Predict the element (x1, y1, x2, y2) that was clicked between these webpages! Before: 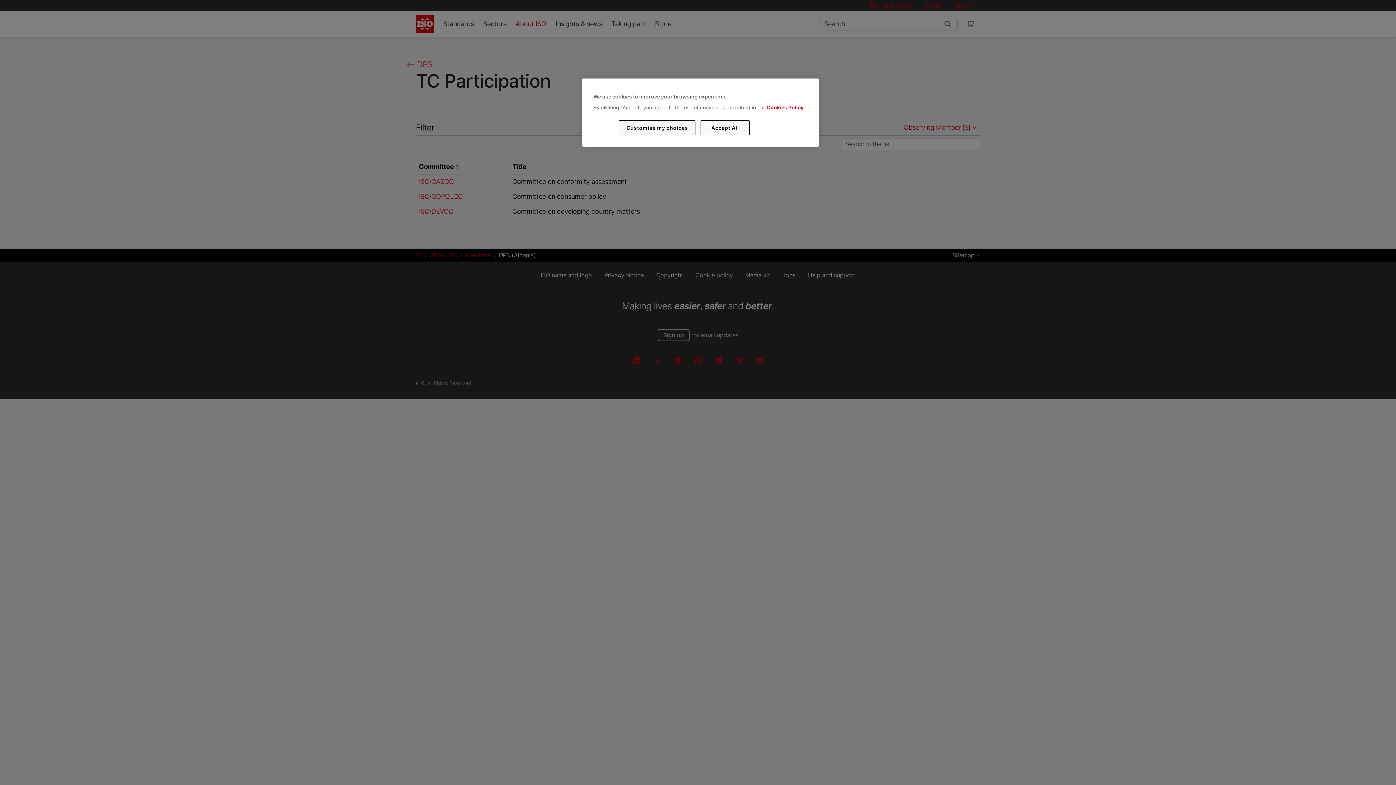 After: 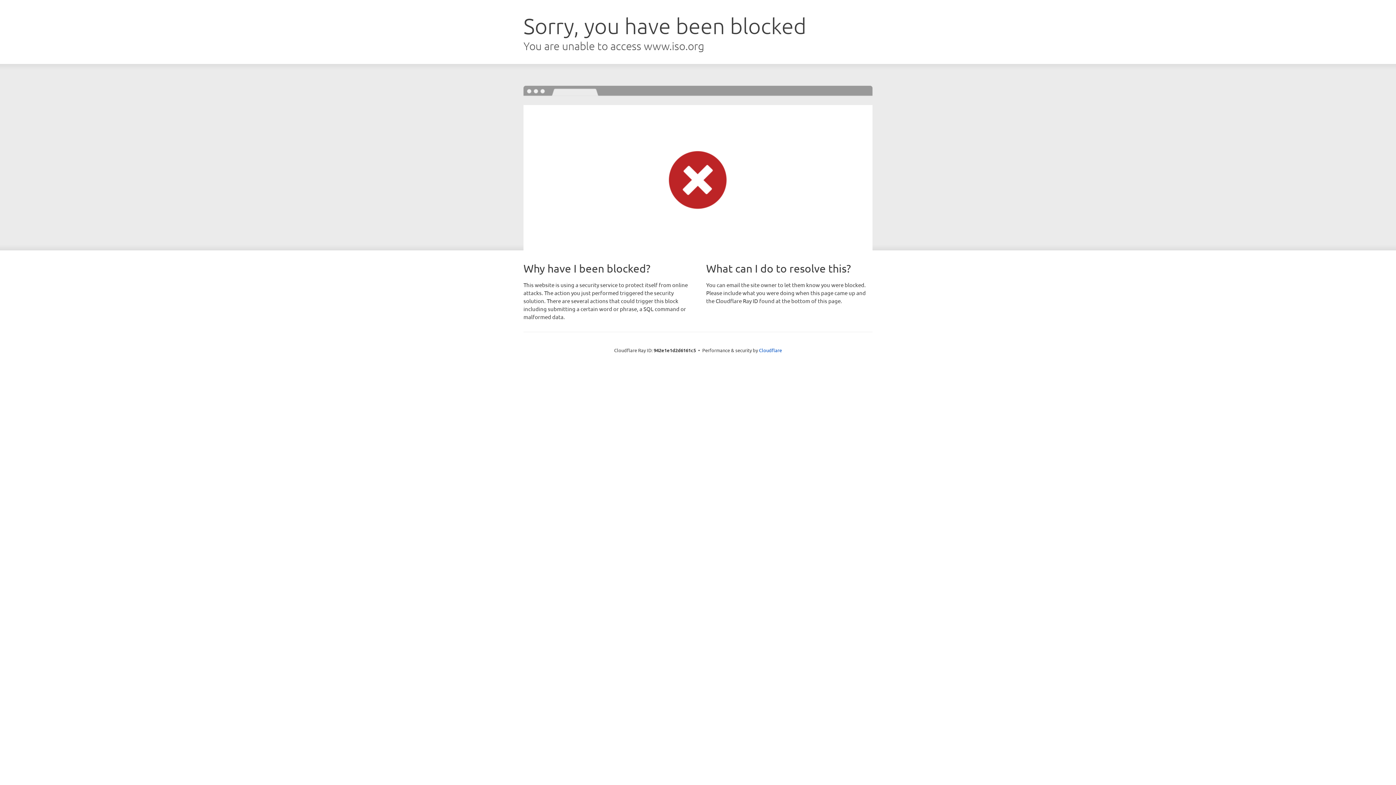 Action: label: Cookies Policy bbox: (766, 104, 803, 110)